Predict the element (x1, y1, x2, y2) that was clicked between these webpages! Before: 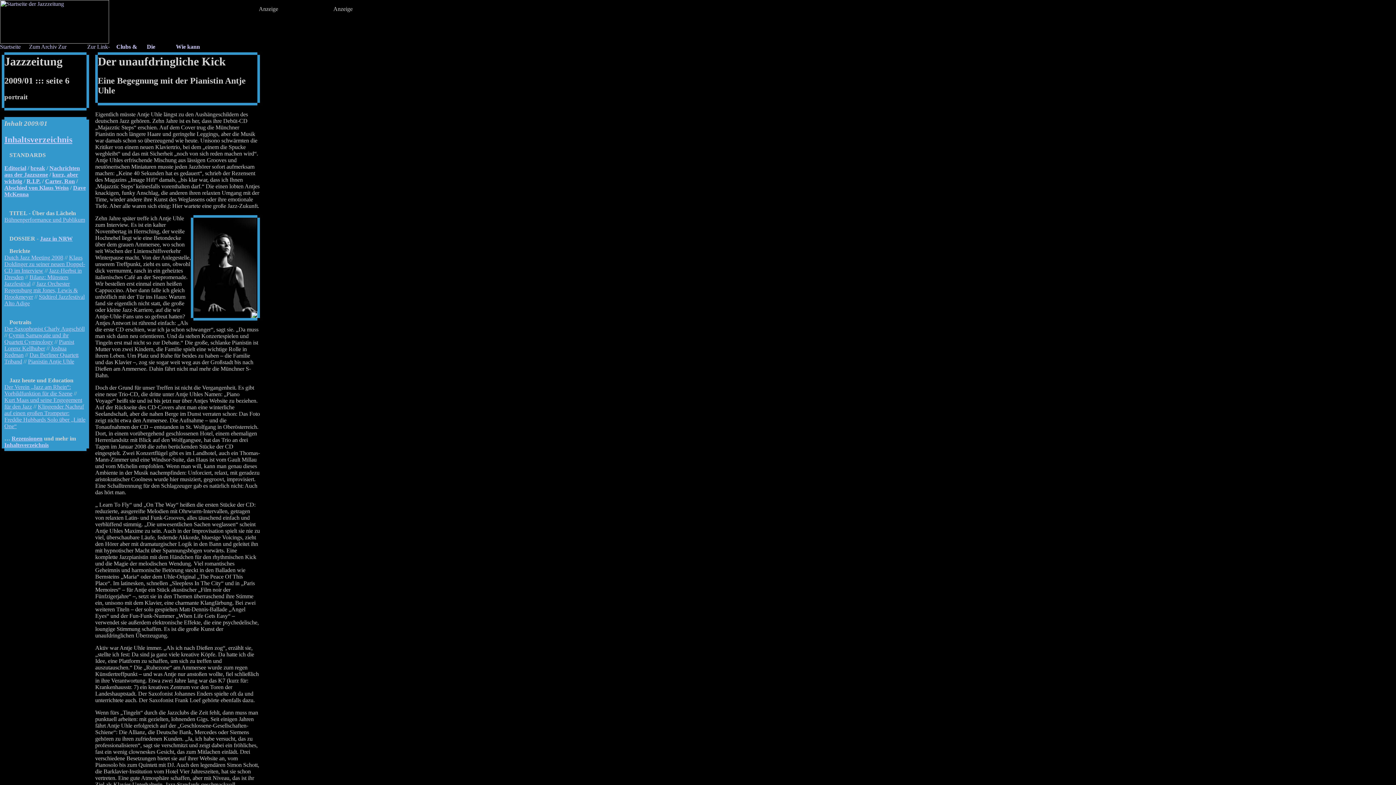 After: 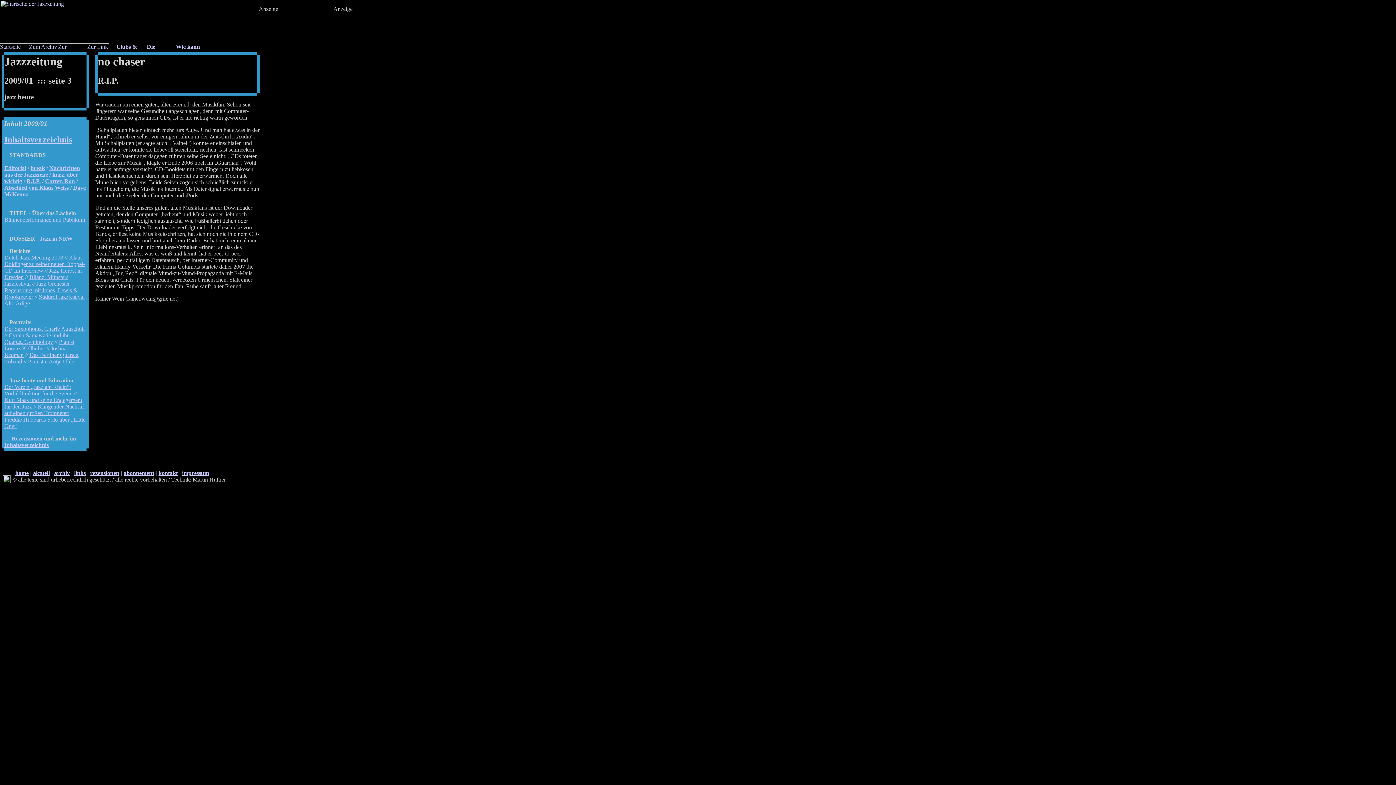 Action: bbox: (26, 178, 40, 184) label: R.I.P.